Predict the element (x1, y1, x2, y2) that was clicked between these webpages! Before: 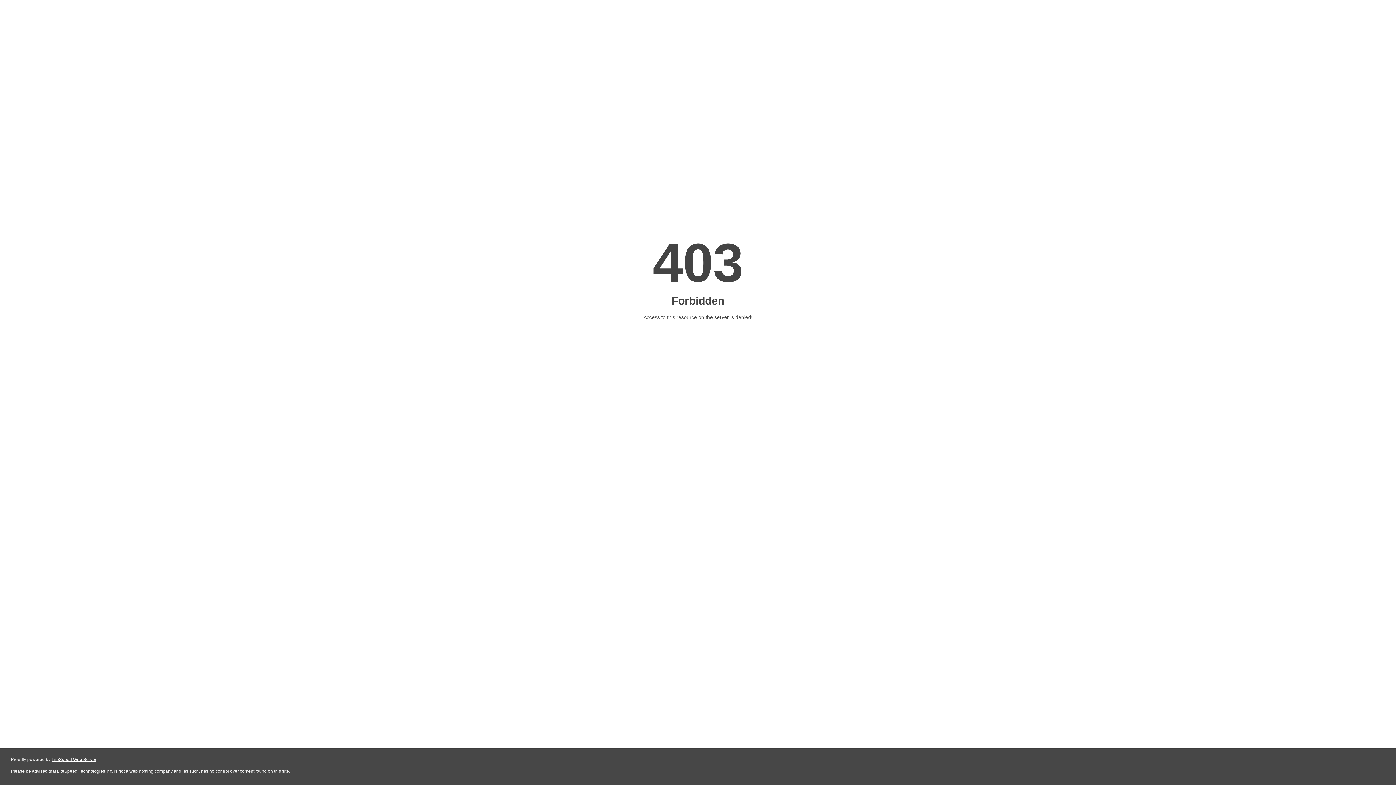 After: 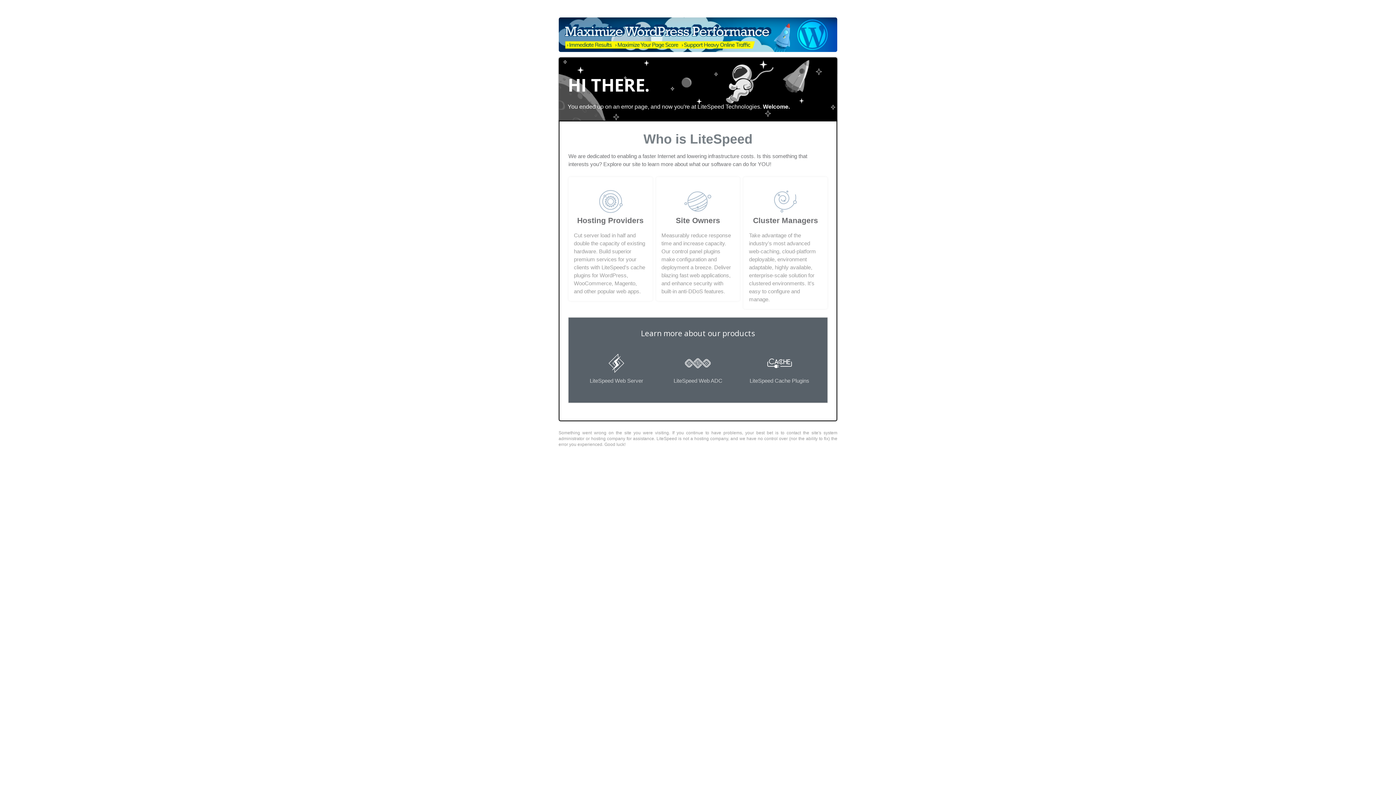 Action: bbox: (51, 757, 96, 762) label: LiteSpeed Web Server